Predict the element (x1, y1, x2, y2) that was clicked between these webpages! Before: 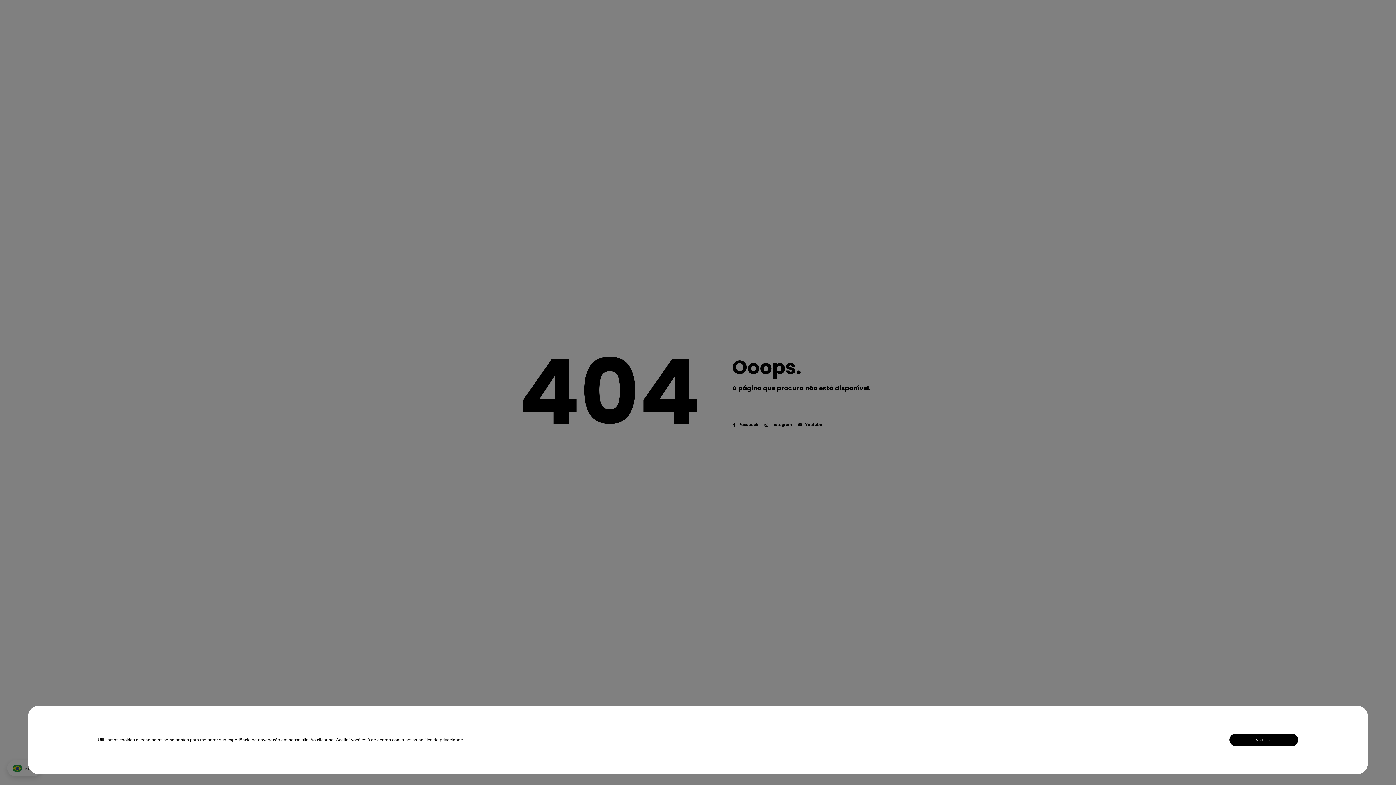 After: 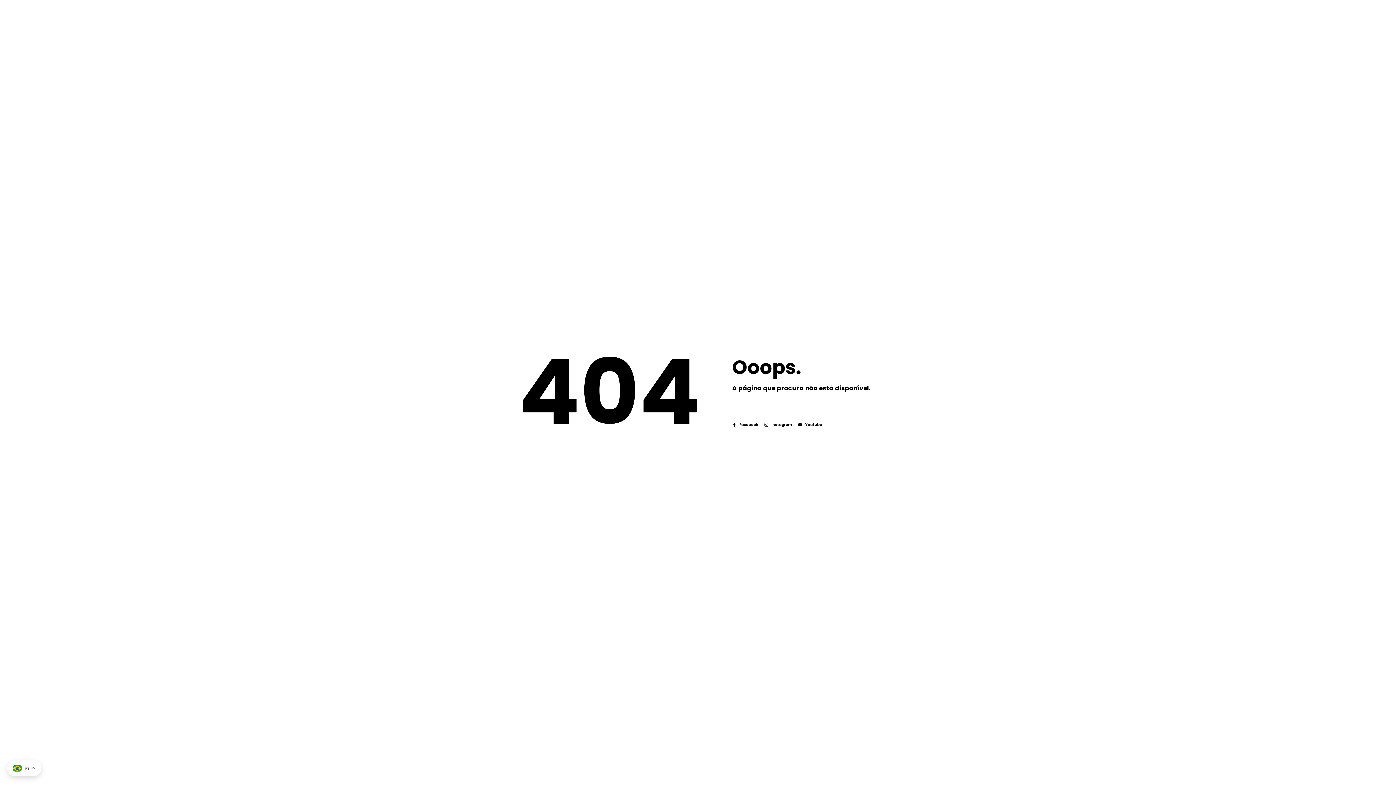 Action: label: Aceito cookie bbox: (1229, 734, 1298, 746)